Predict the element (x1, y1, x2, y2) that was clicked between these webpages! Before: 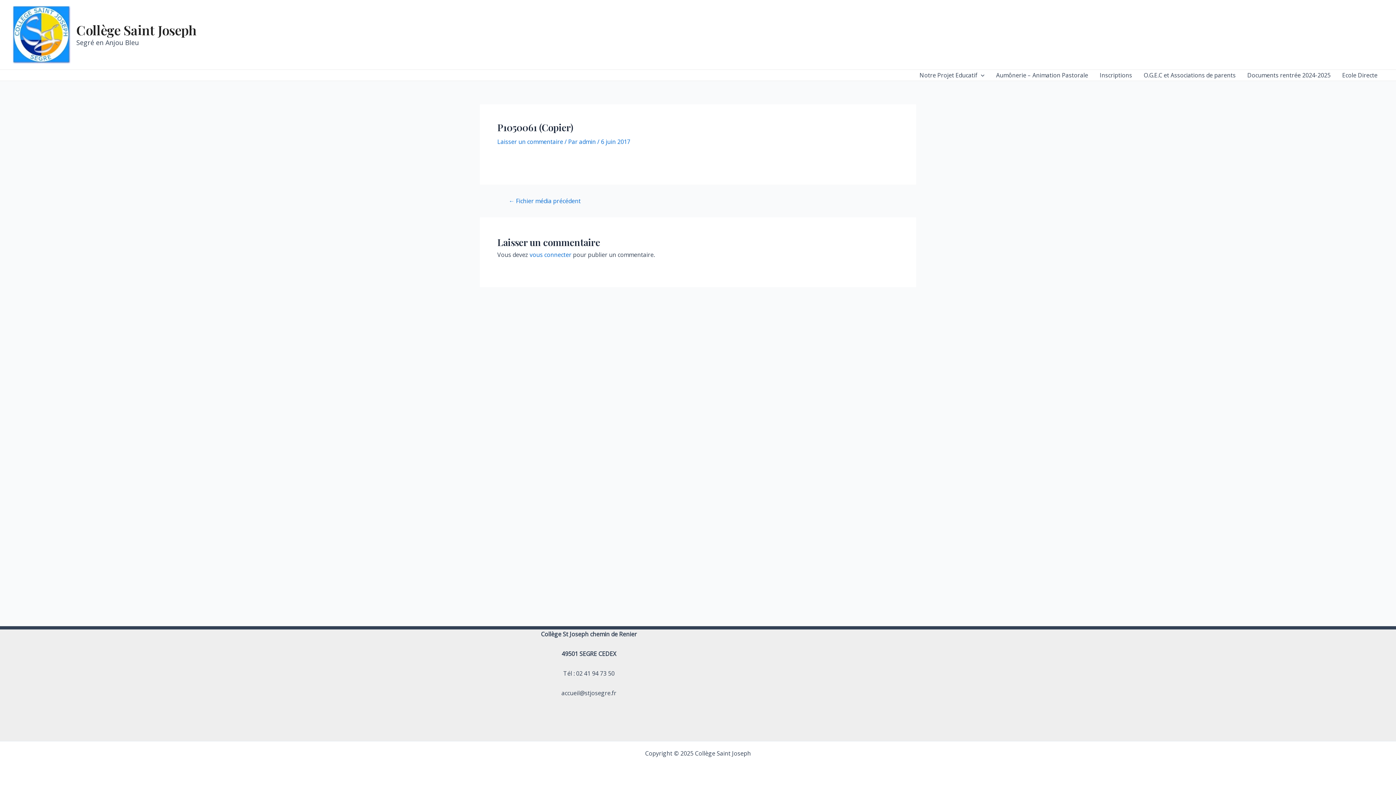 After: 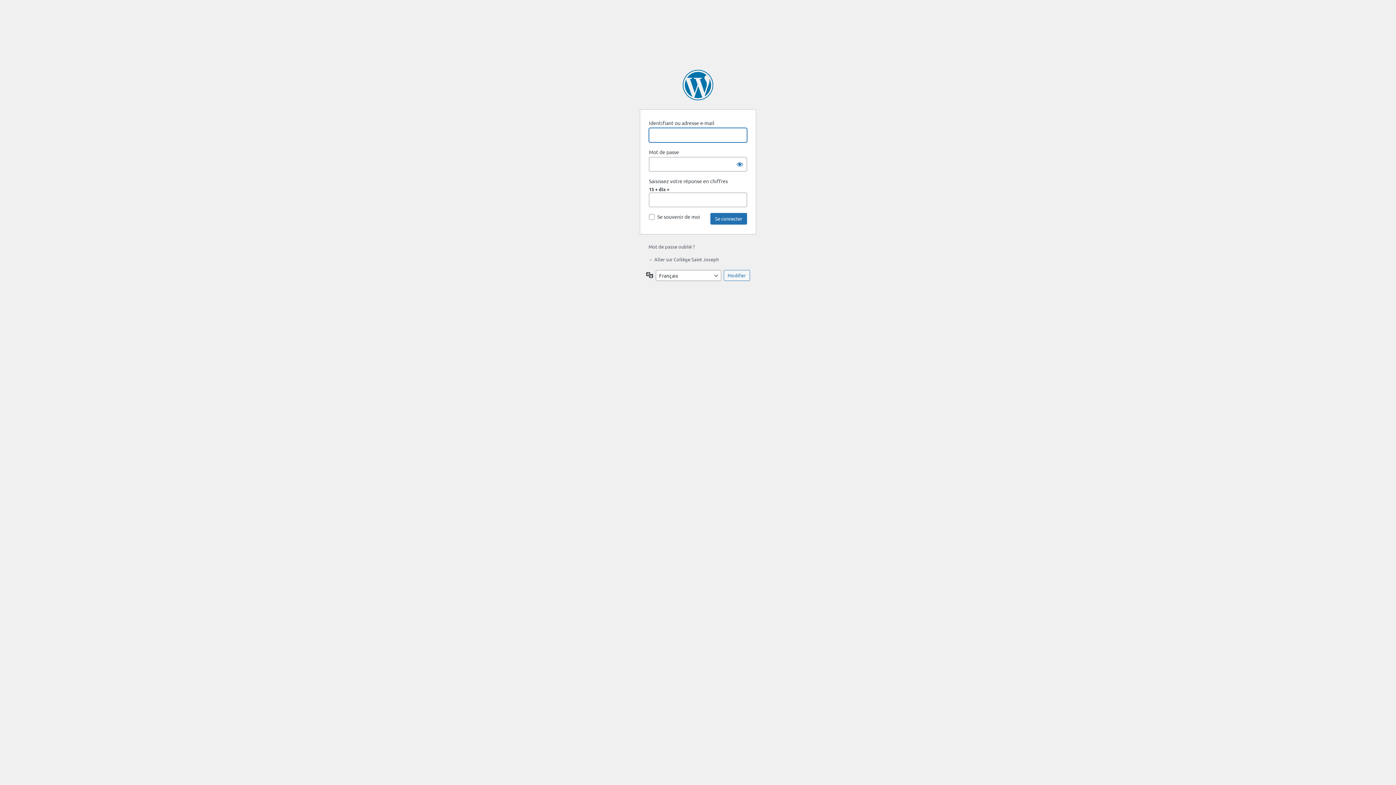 Action: bbox: (529, 250, 571, 258) label: vous connecter